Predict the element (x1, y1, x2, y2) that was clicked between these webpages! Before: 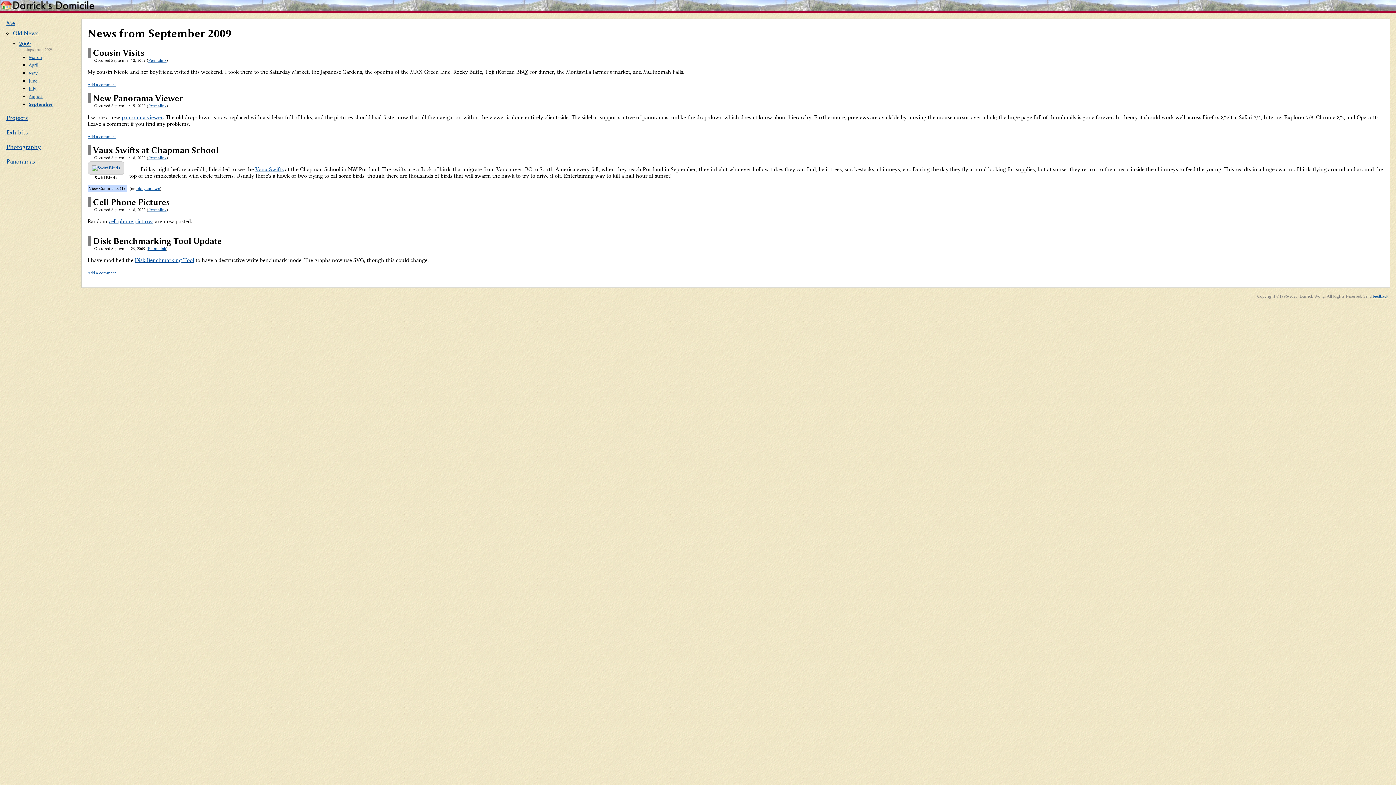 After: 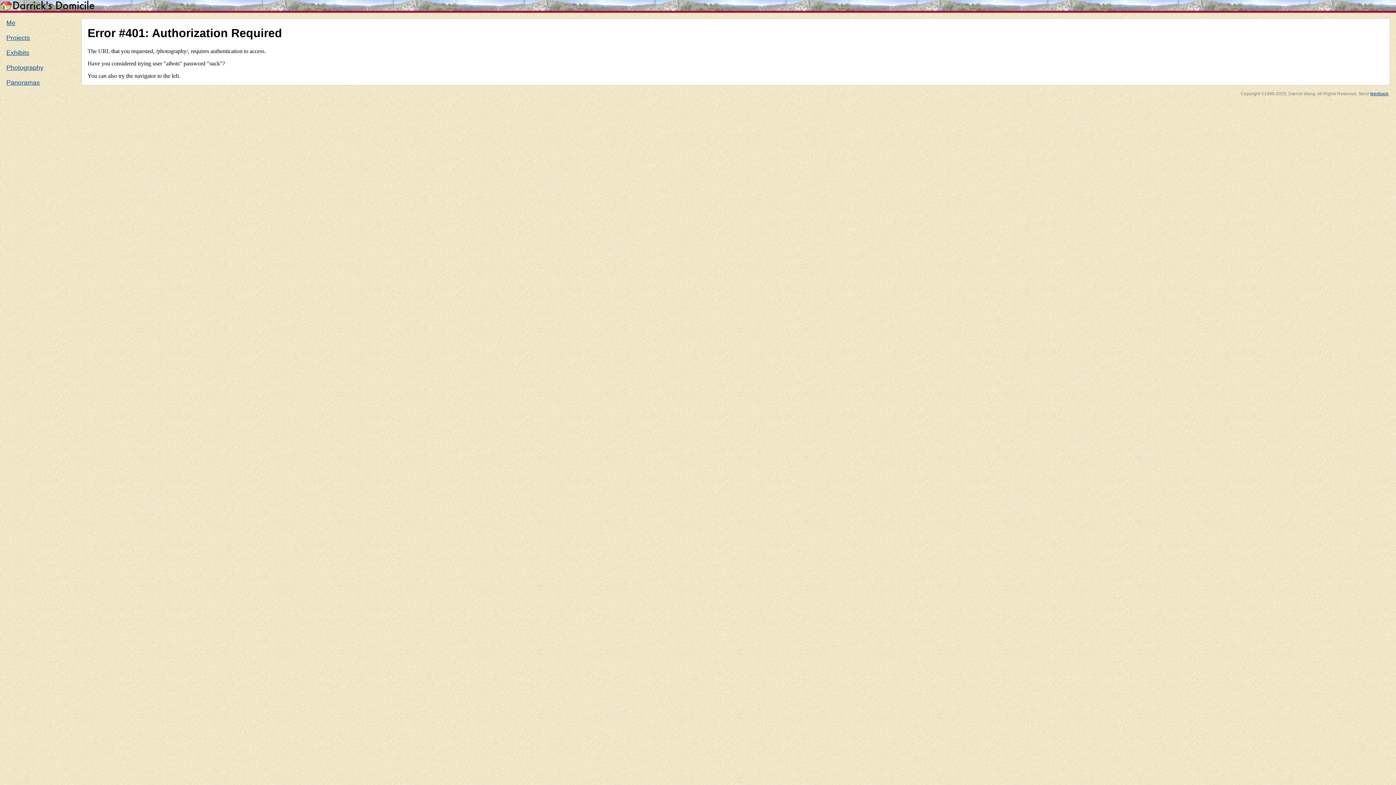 Action: label: Photography bbox: (6, 143, 40, 150)